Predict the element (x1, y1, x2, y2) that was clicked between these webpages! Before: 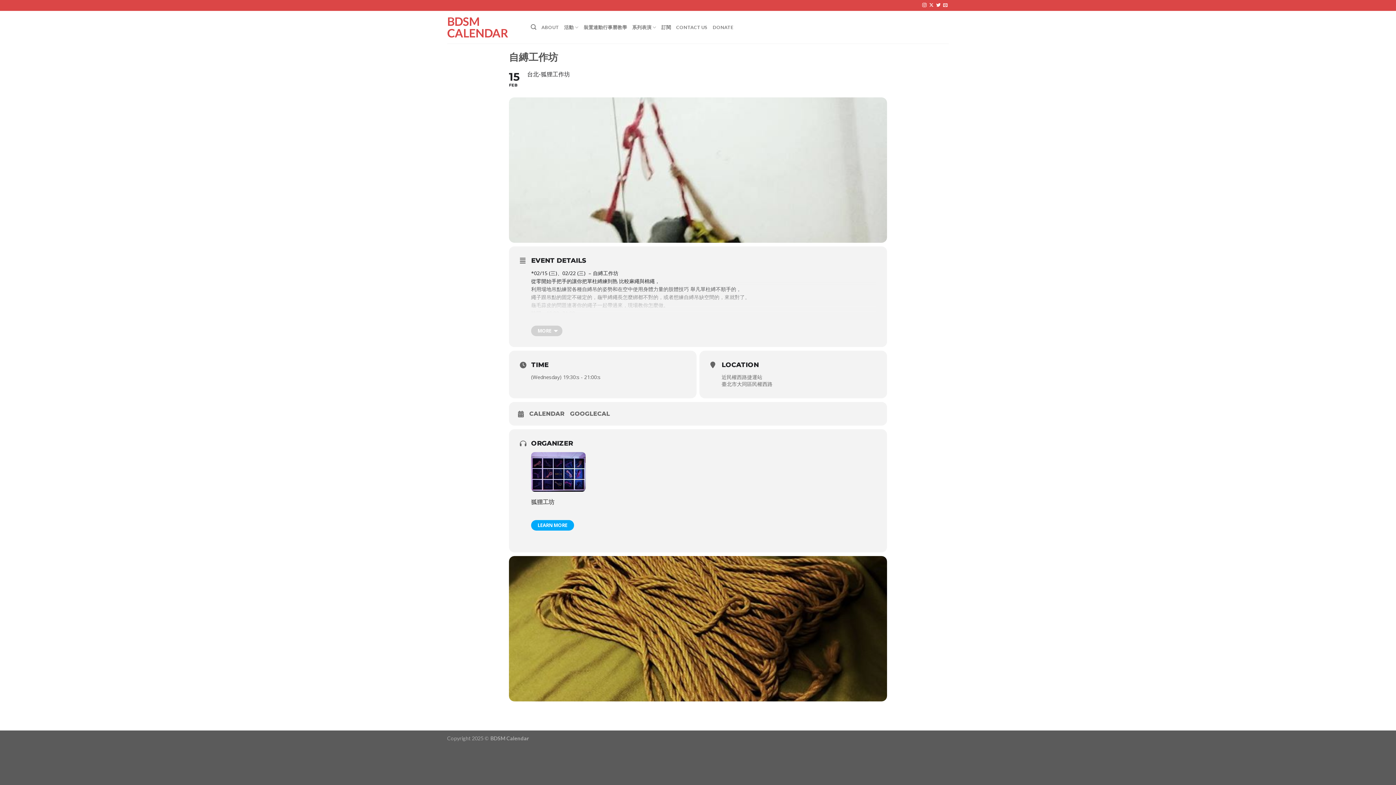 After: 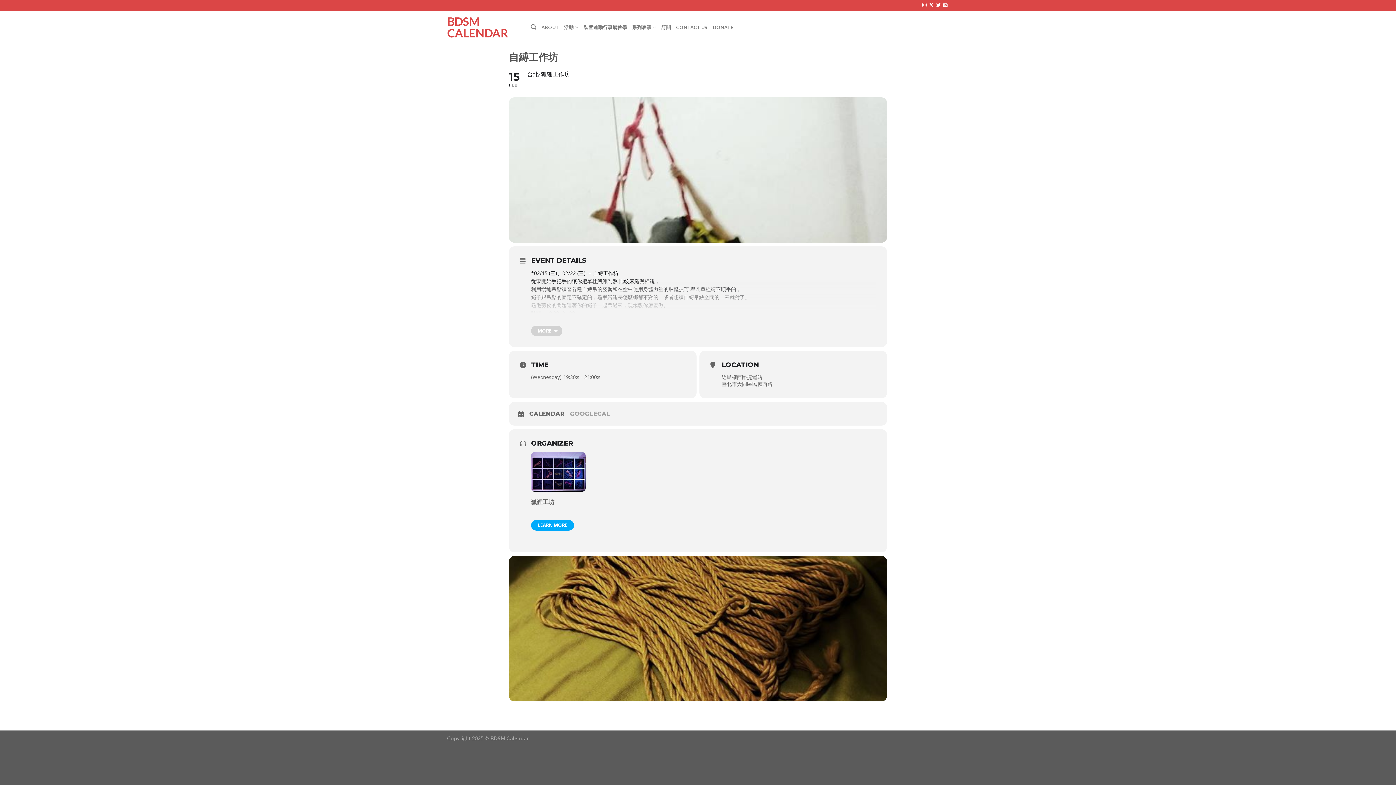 Action: bbox: (570, 410, 615, 417) label: GOOGLECAL